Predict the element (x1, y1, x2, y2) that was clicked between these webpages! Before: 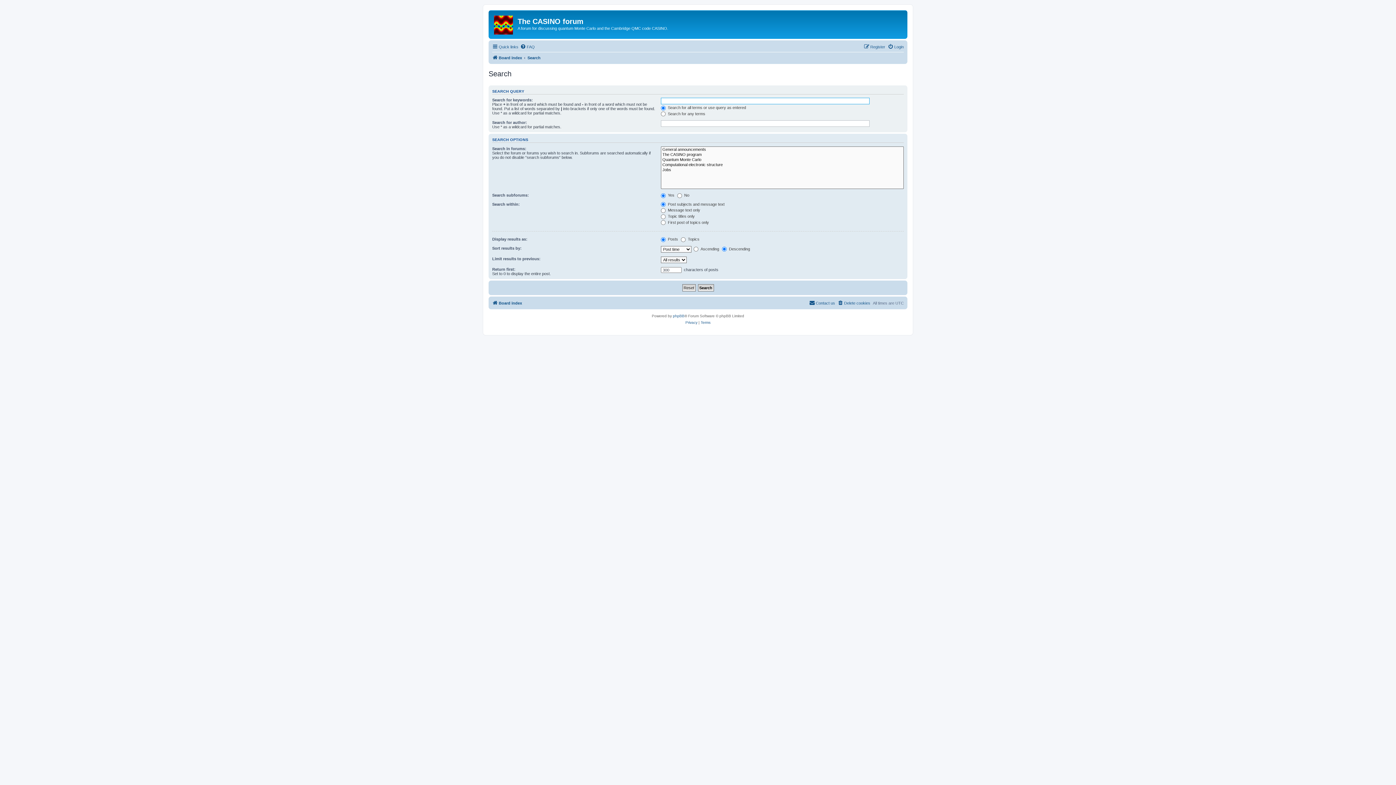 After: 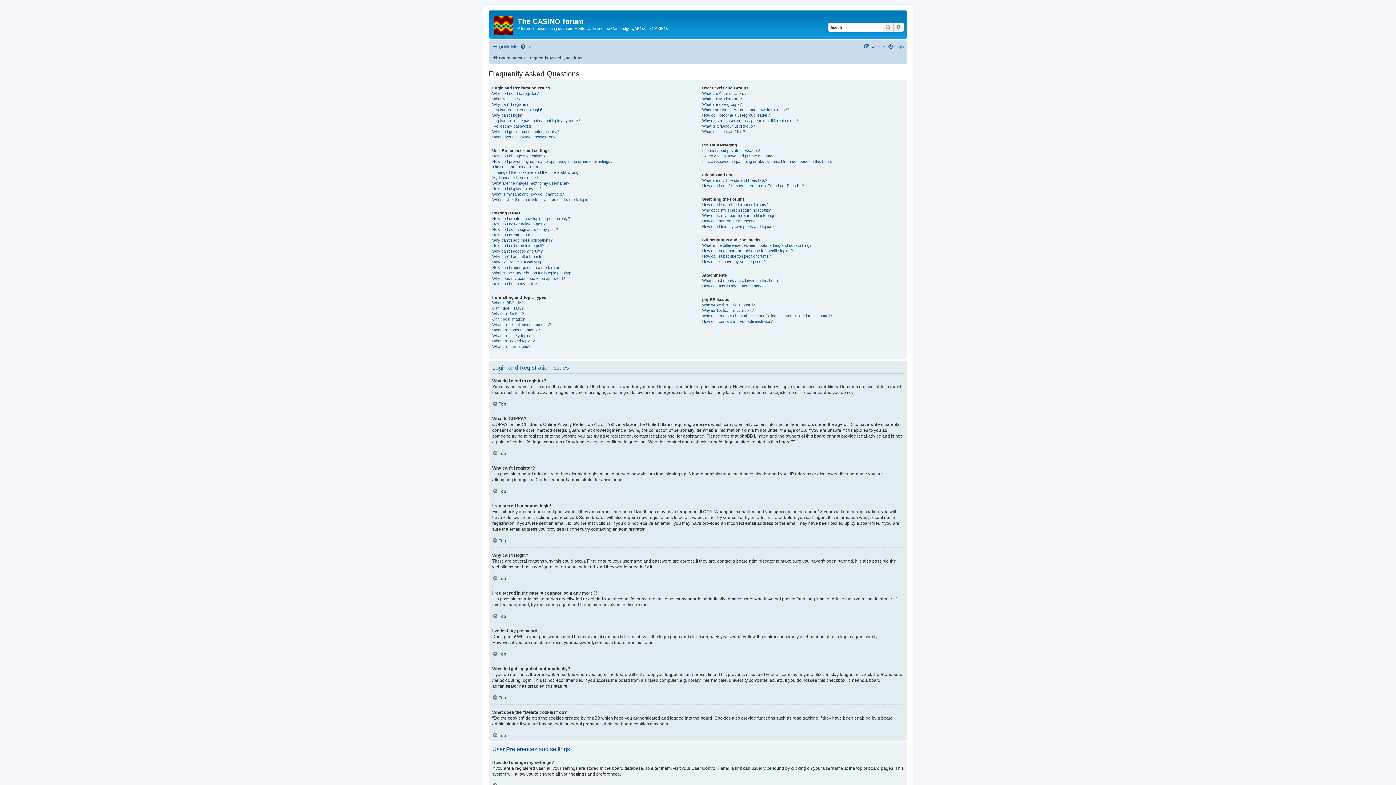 Action: bbox: (520, 42, 534, 51) label: FAQ